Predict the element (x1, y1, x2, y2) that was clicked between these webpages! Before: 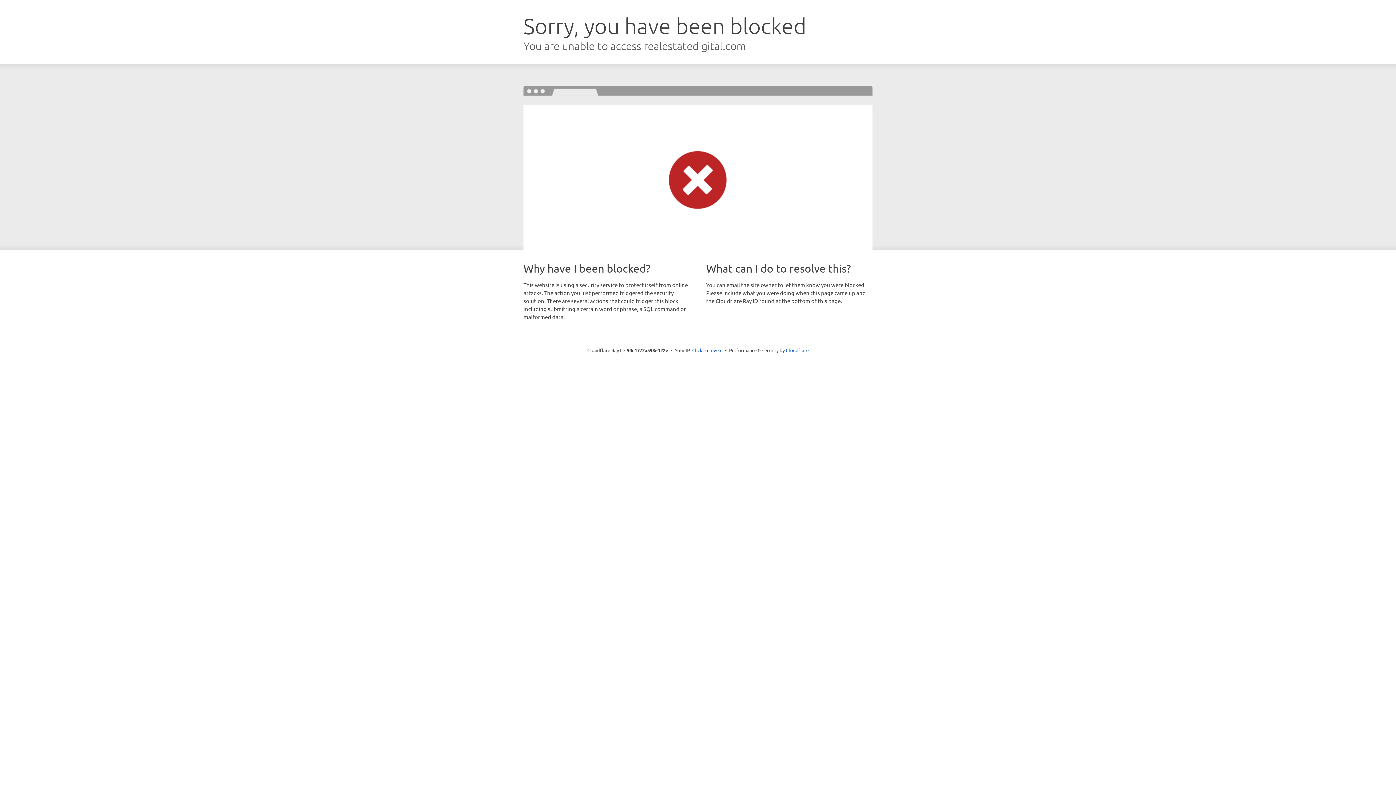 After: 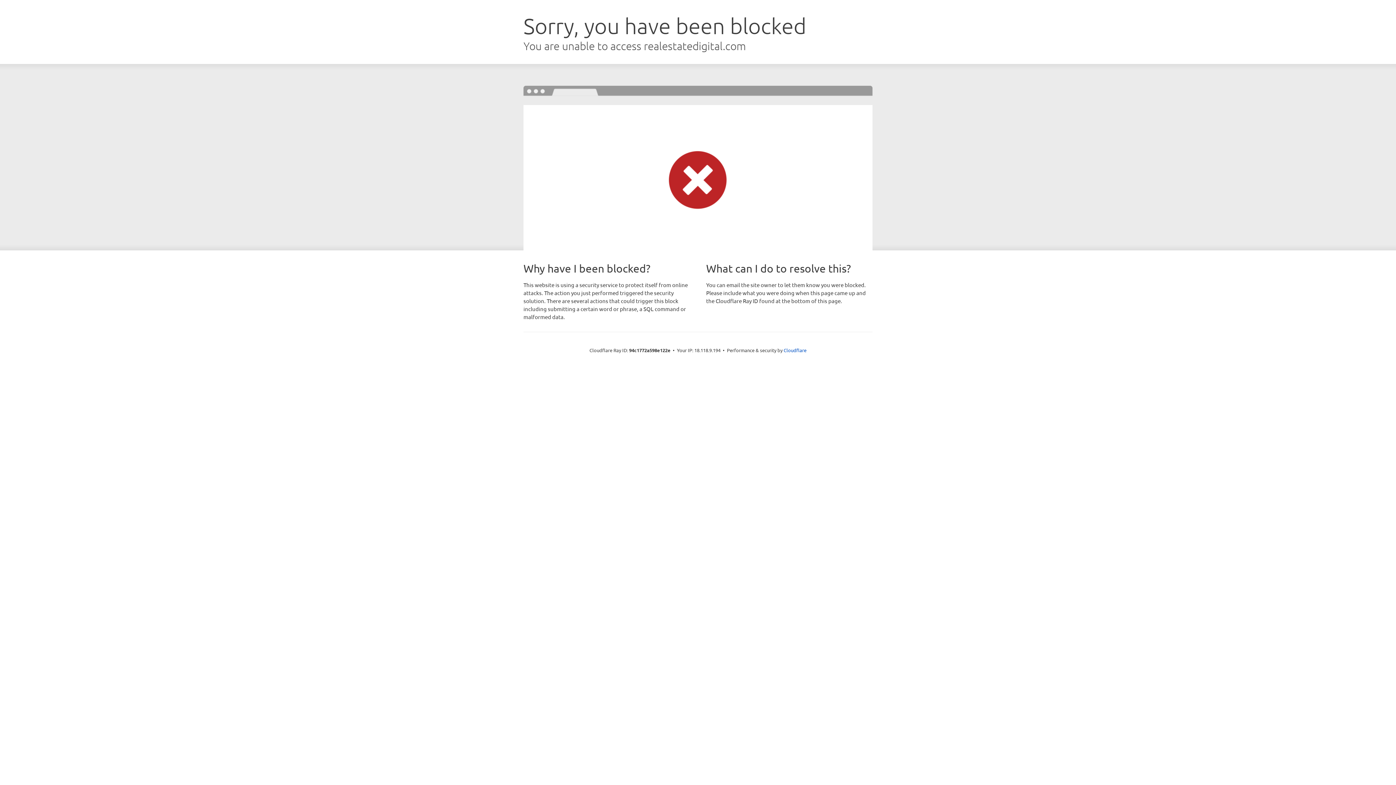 Action: bbox: (692, 346, 722, 353) label: Click to reveal